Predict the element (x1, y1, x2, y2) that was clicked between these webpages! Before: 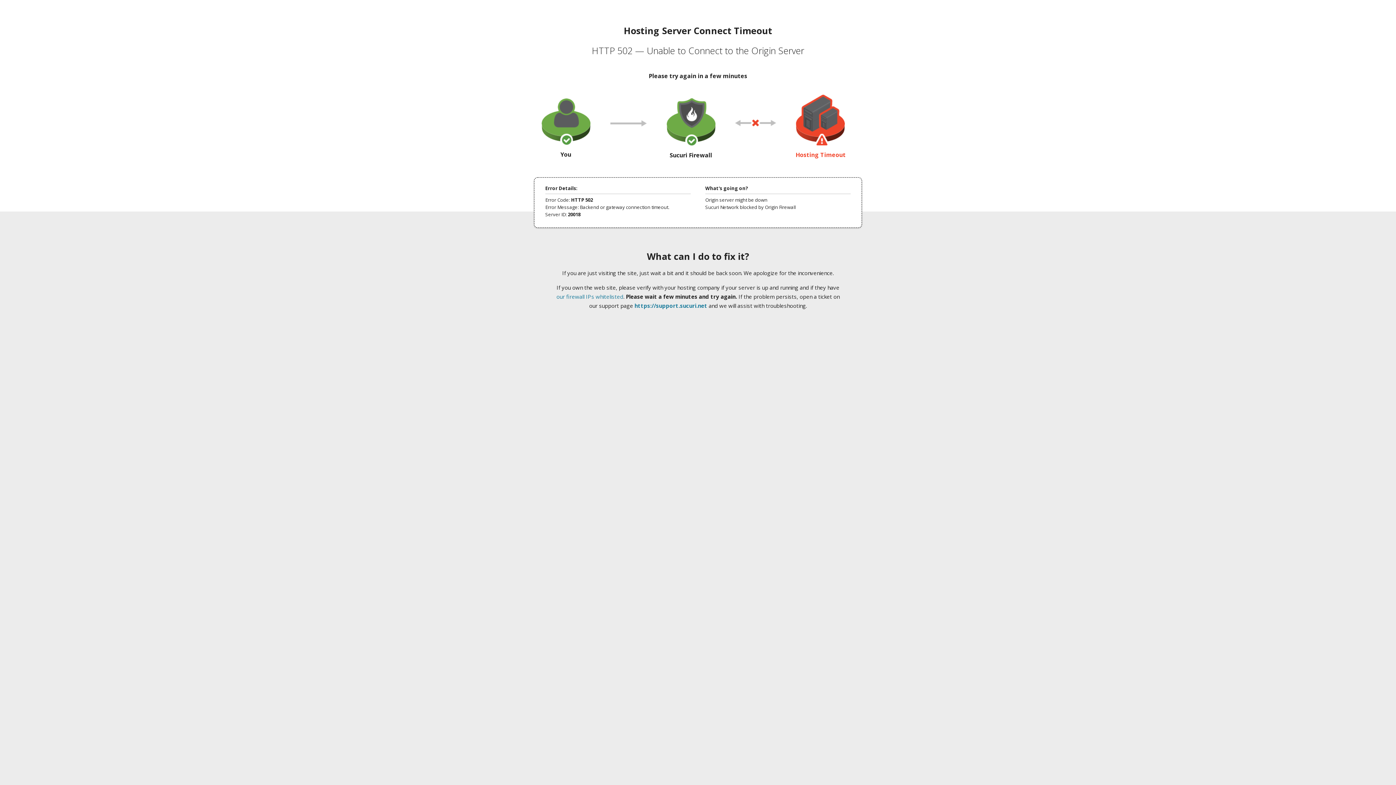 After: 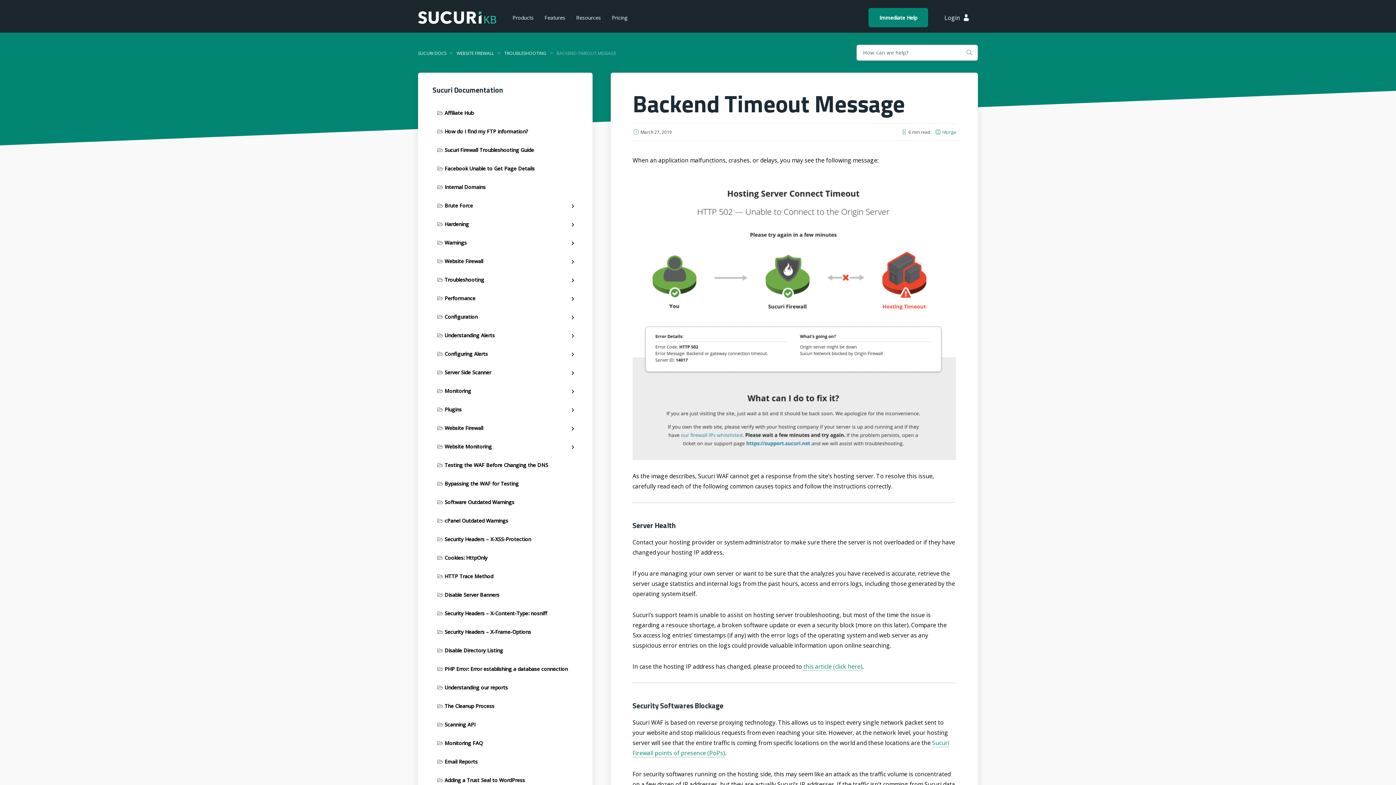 Action: bbox: (556, 293, 623, 300) label: our firewall IPs whitelisted